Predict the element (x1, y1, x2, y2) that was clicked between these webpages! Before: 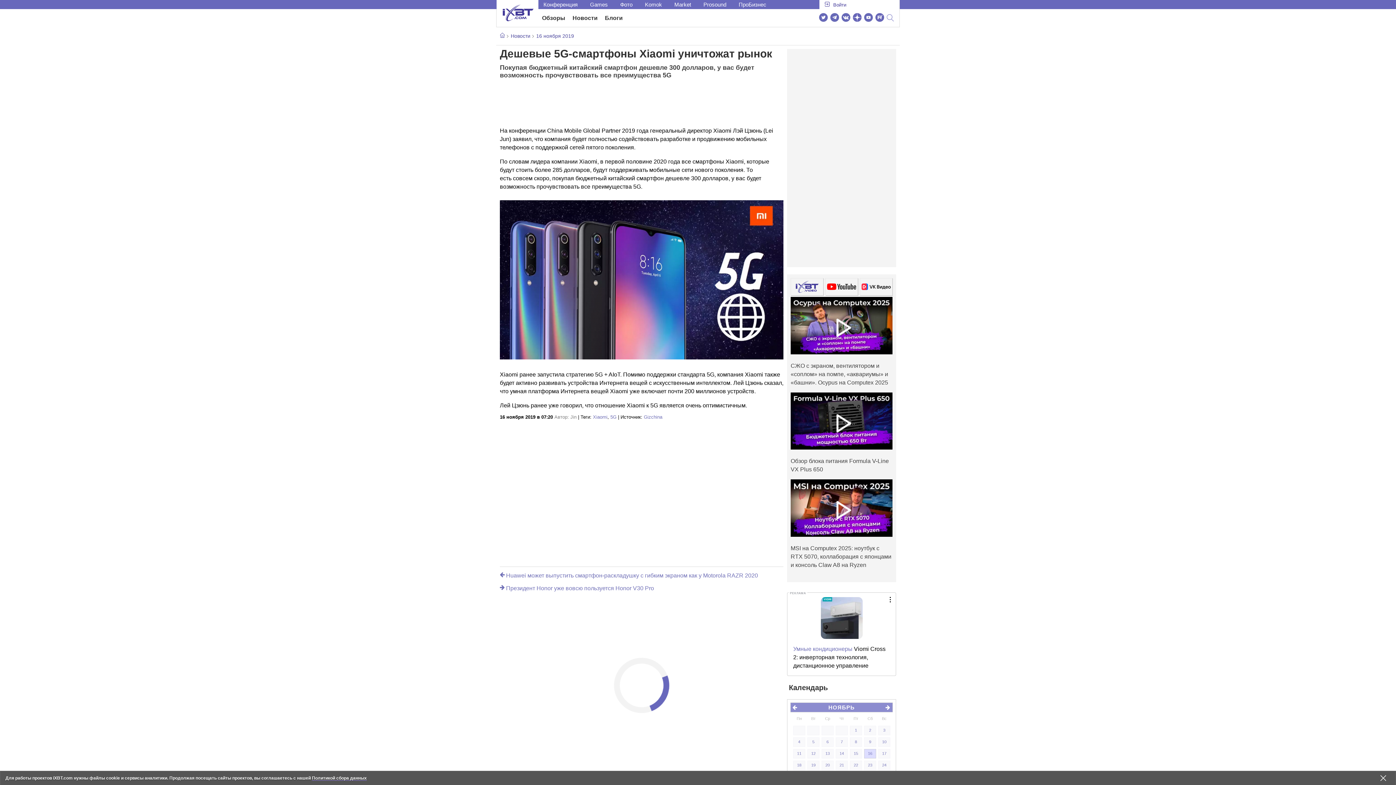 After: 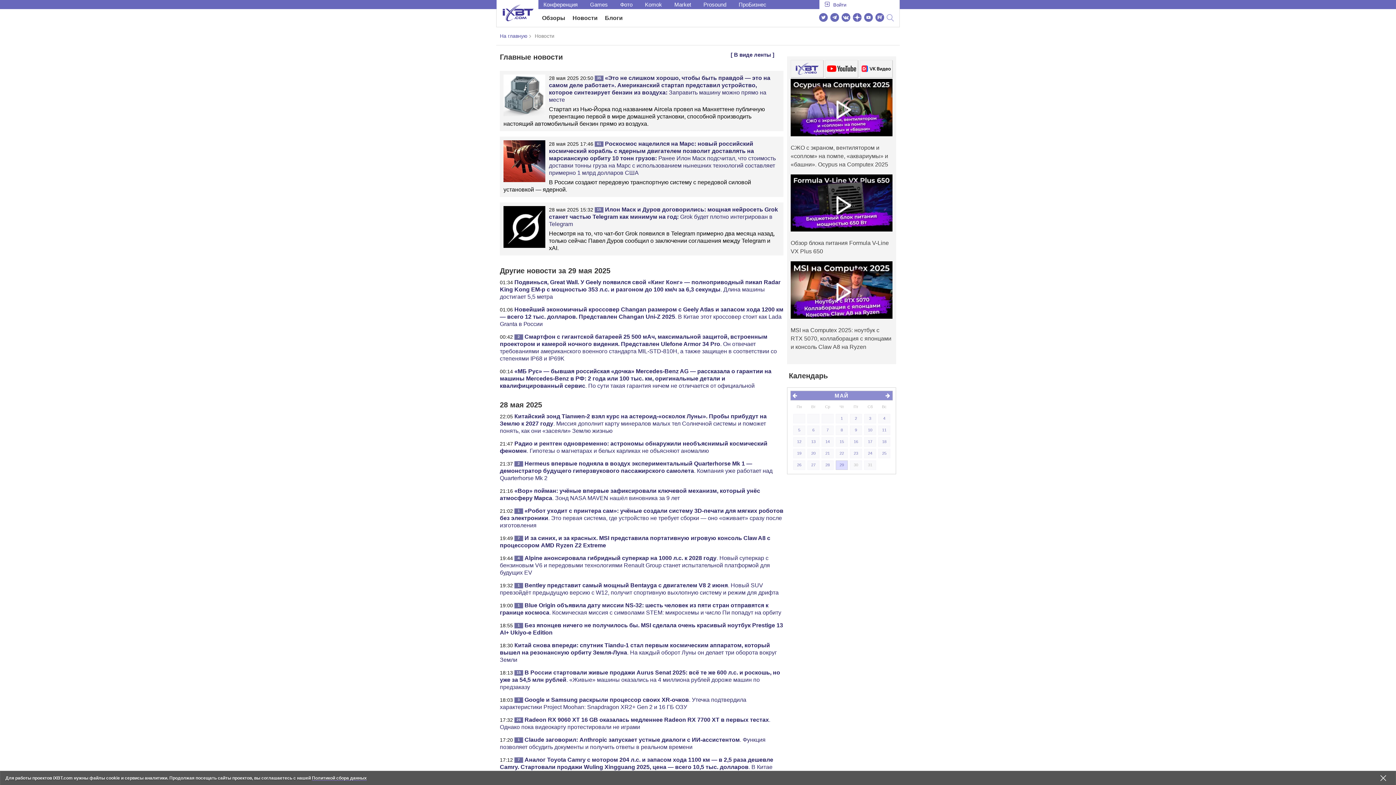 Action: label: Новости bbox: (510, 33, 530, 39)